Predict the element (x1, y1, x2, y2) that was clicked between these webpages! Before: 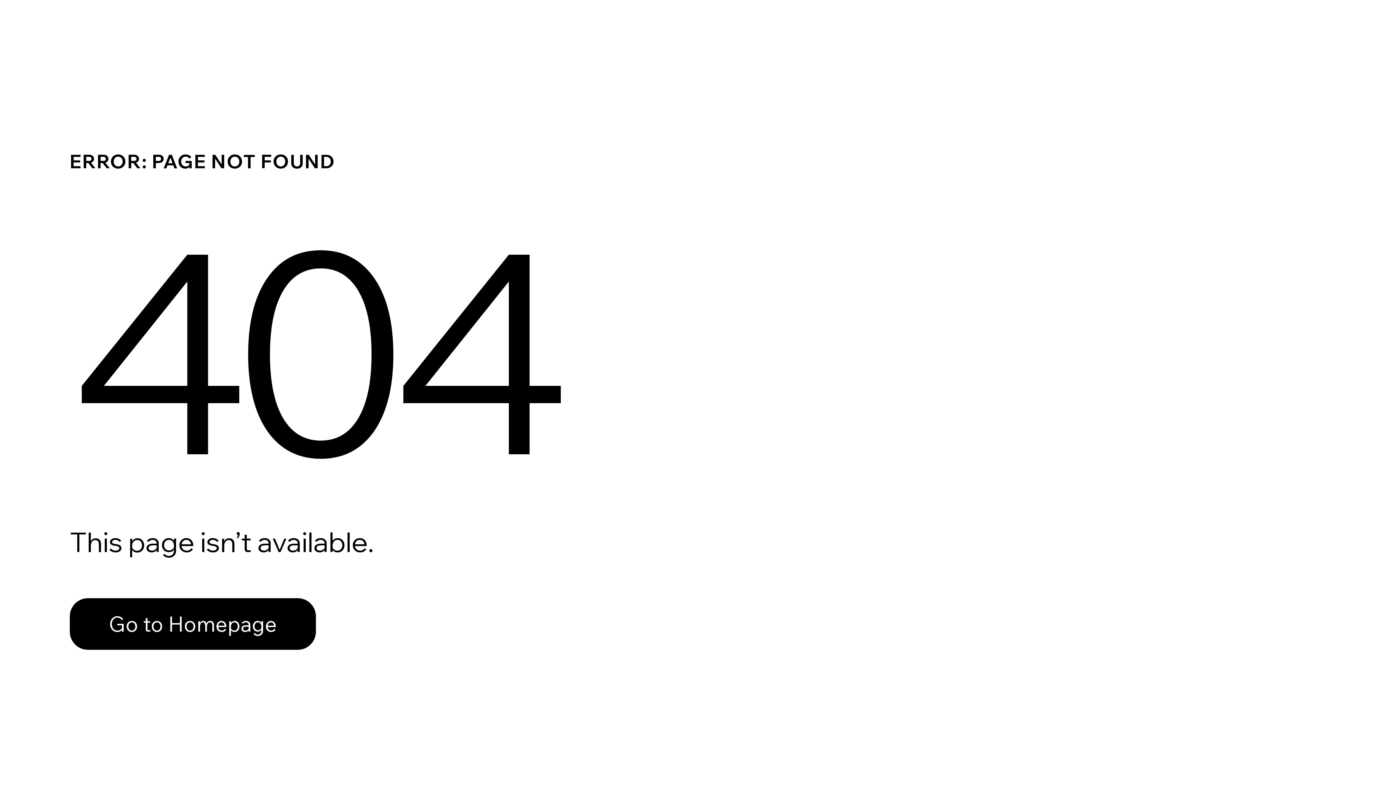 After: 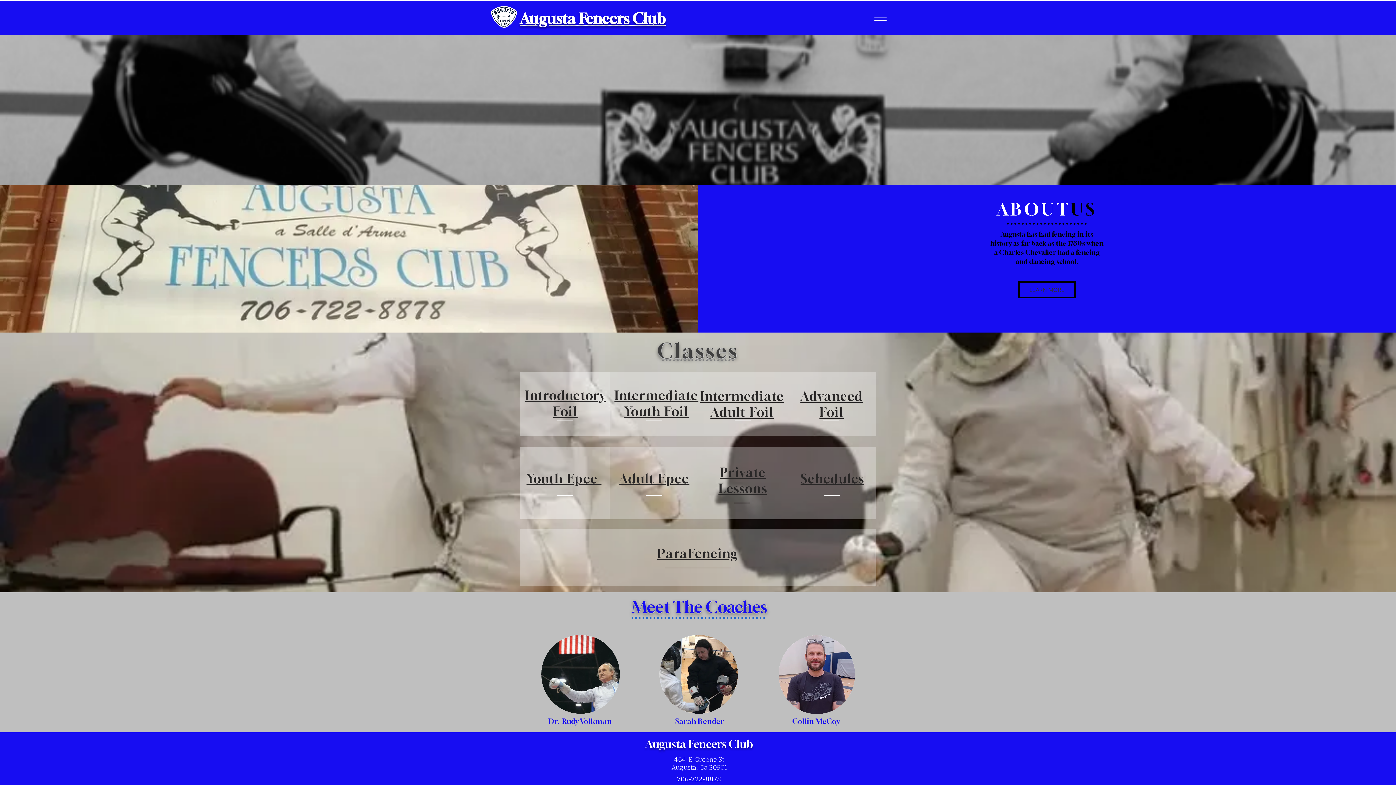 Action: bbox: (69, 598, 316, 650) label: Go to Homepage